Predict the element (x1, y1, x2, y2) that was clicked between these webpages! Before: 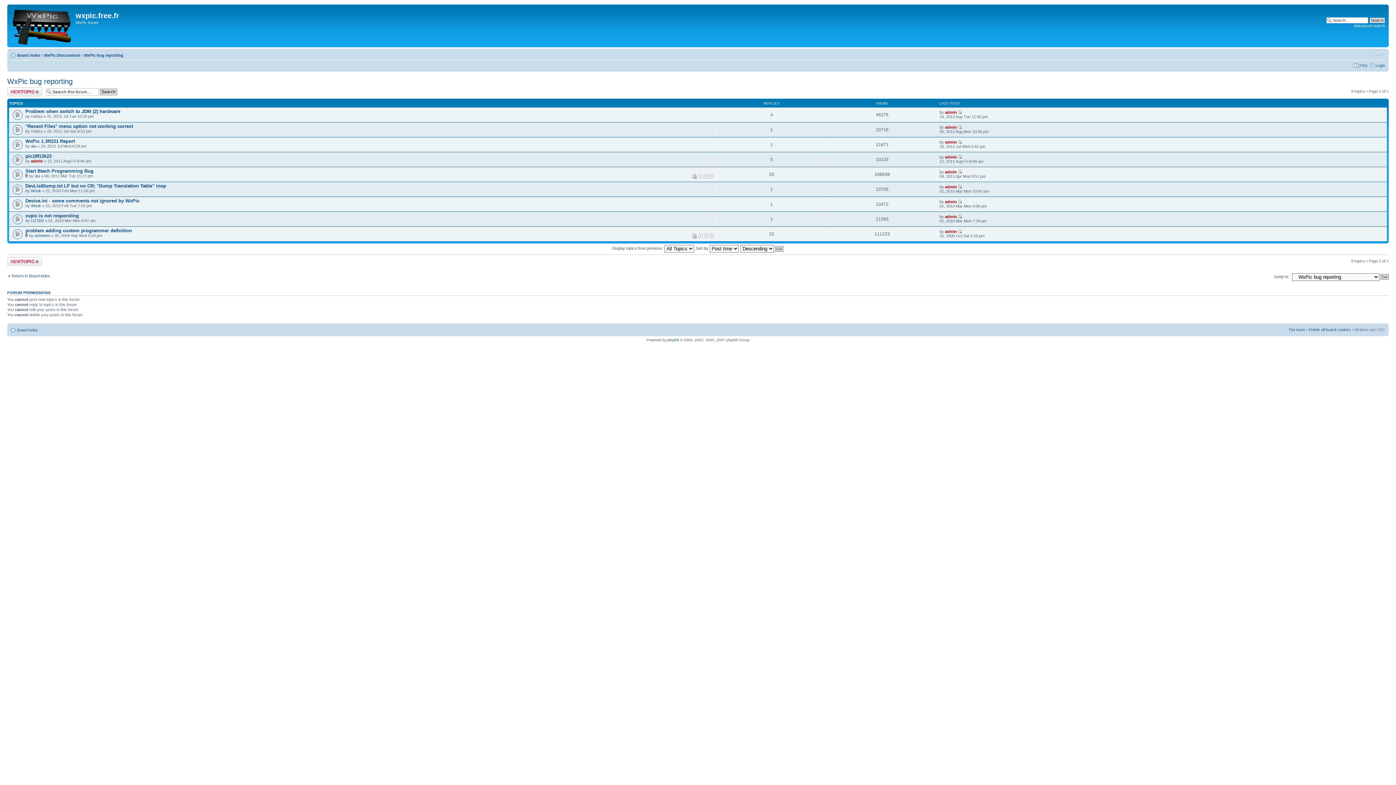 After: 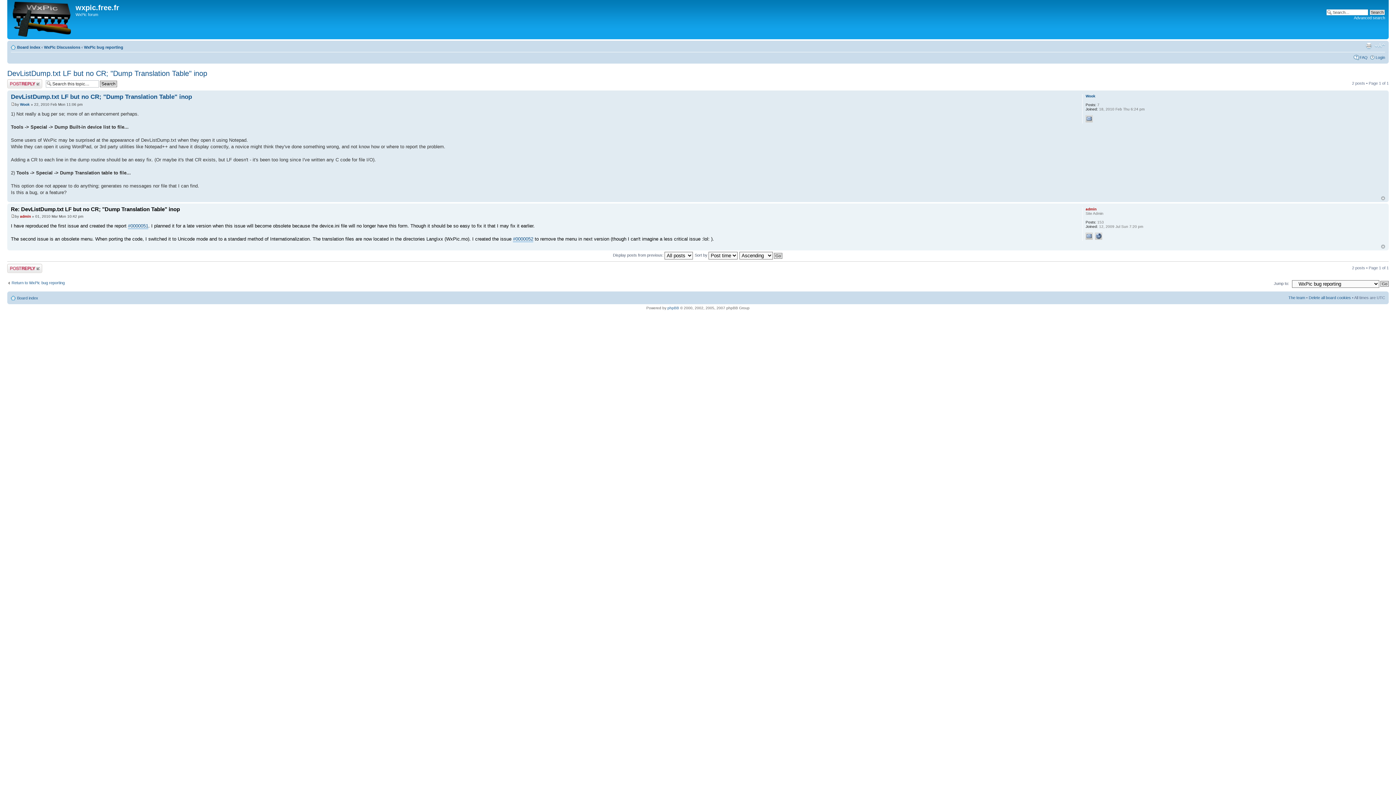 Action: bbox: (958, 184, 962, 189)